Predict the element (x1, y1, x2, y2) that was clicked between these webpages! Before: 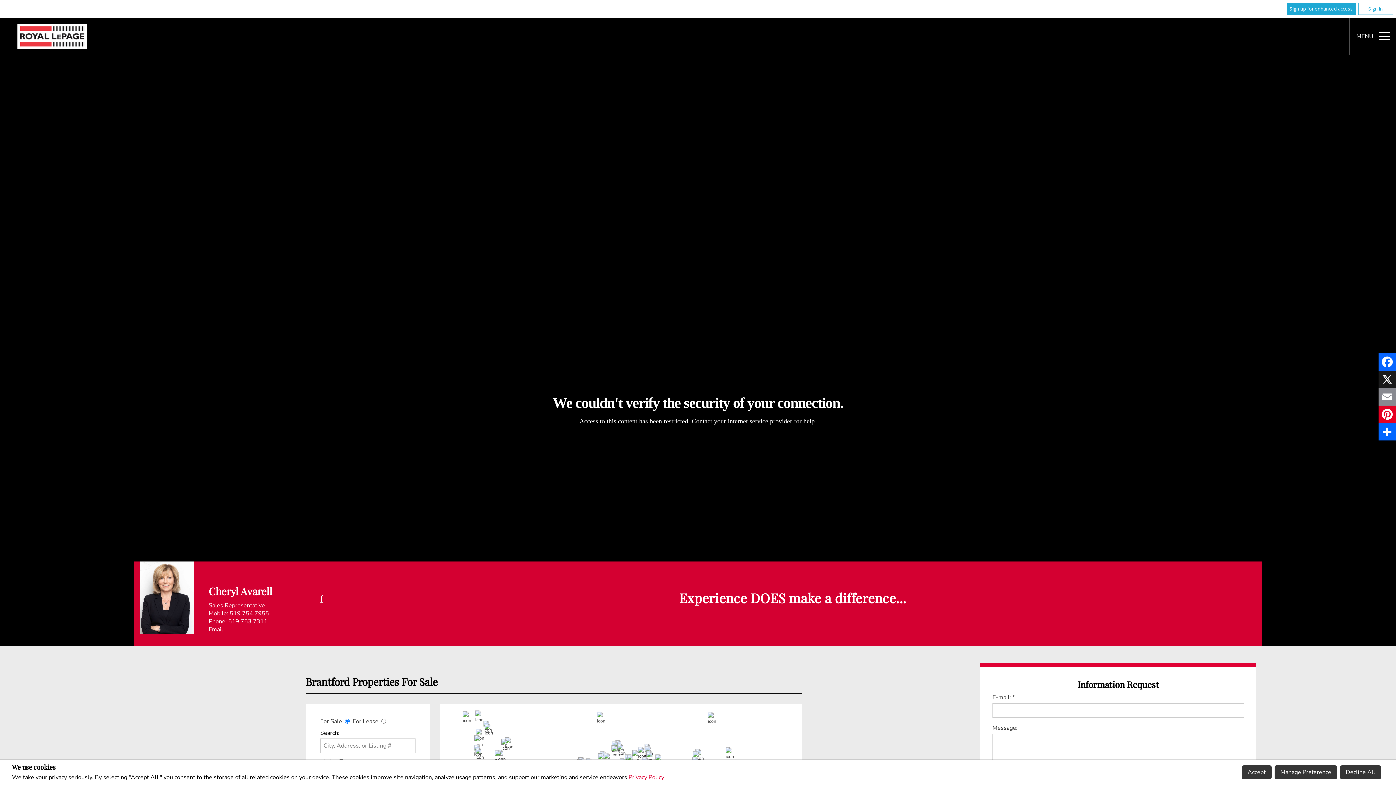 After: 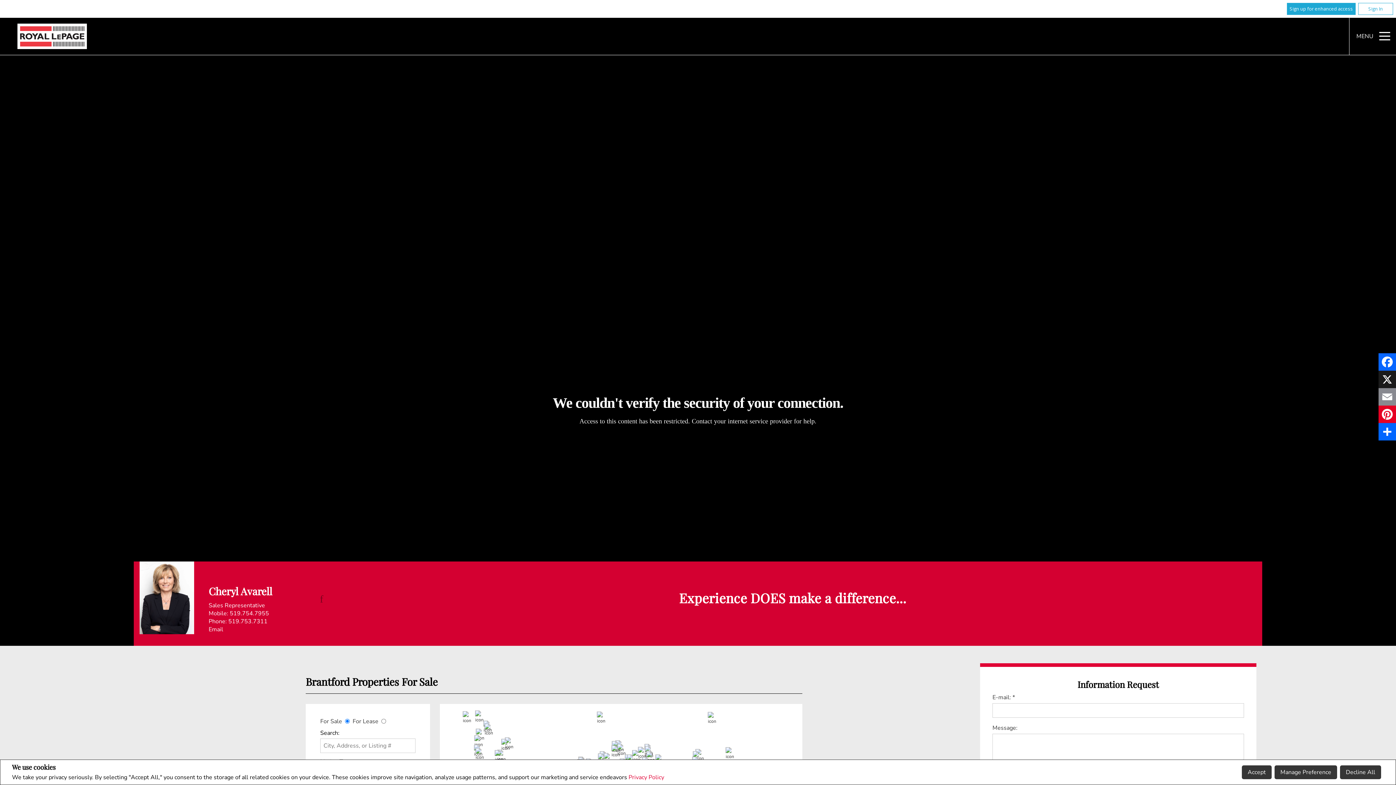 Action: bbox: (320, 593, 323, 605)